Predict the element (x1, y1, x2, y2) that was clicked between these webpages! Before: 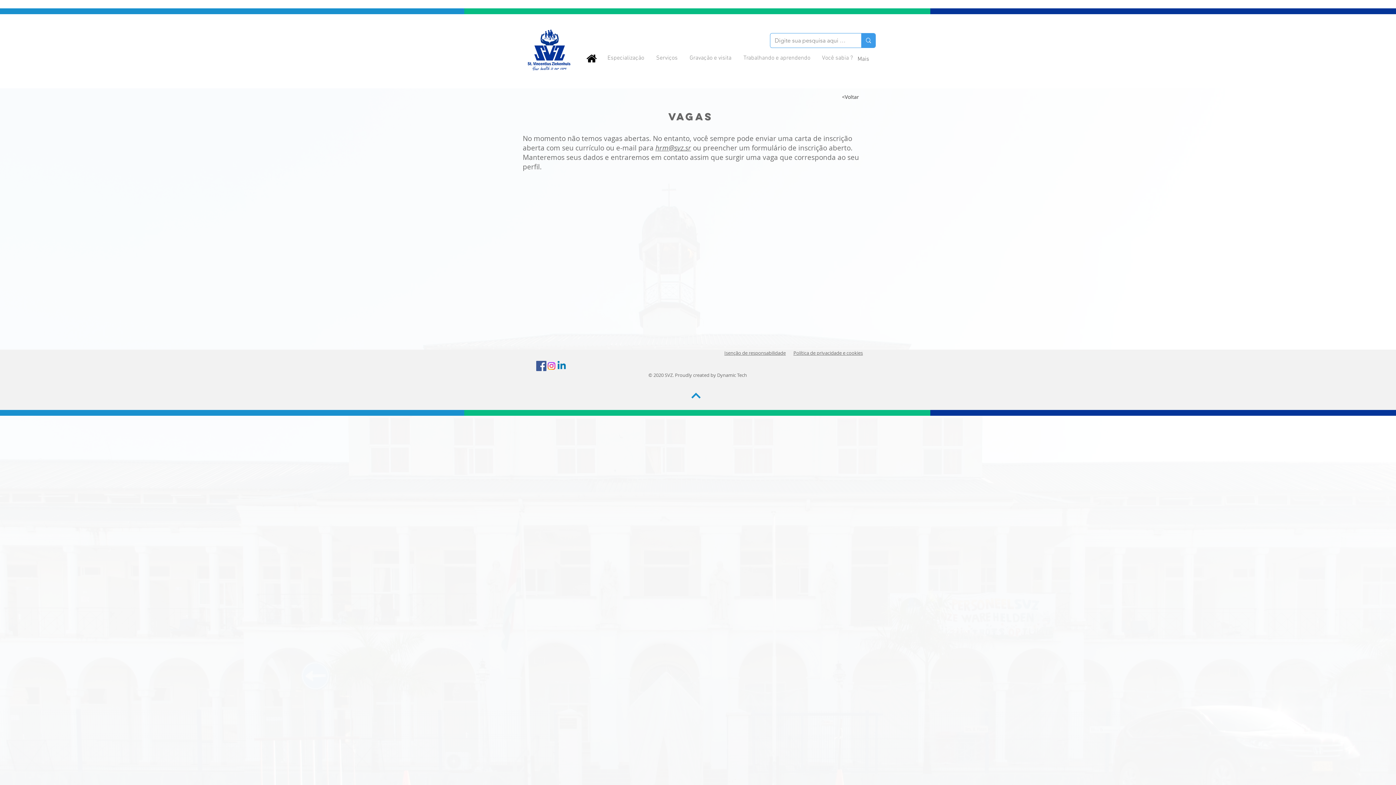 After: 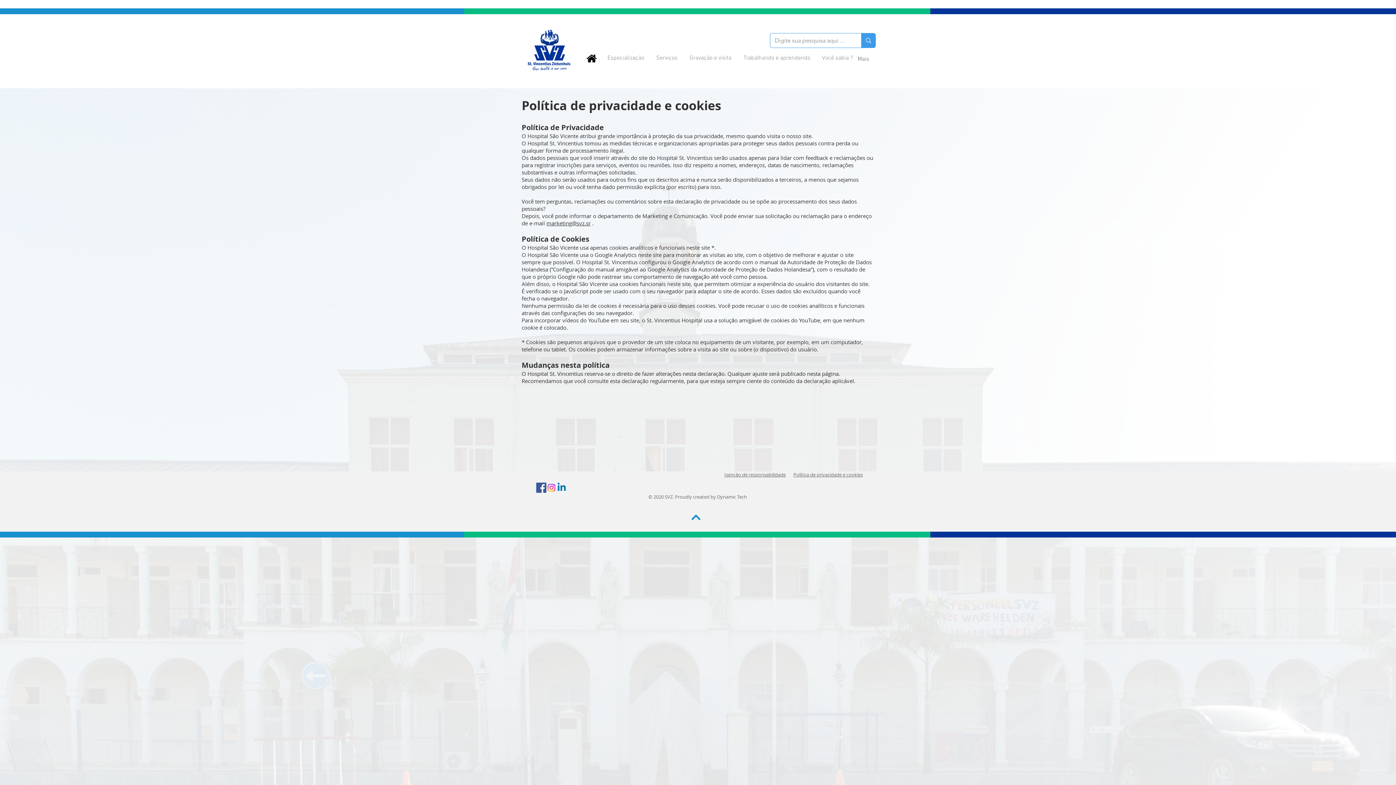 Action: bbox: (793, 349, 863, 356) label: Política de privacidade e cookies